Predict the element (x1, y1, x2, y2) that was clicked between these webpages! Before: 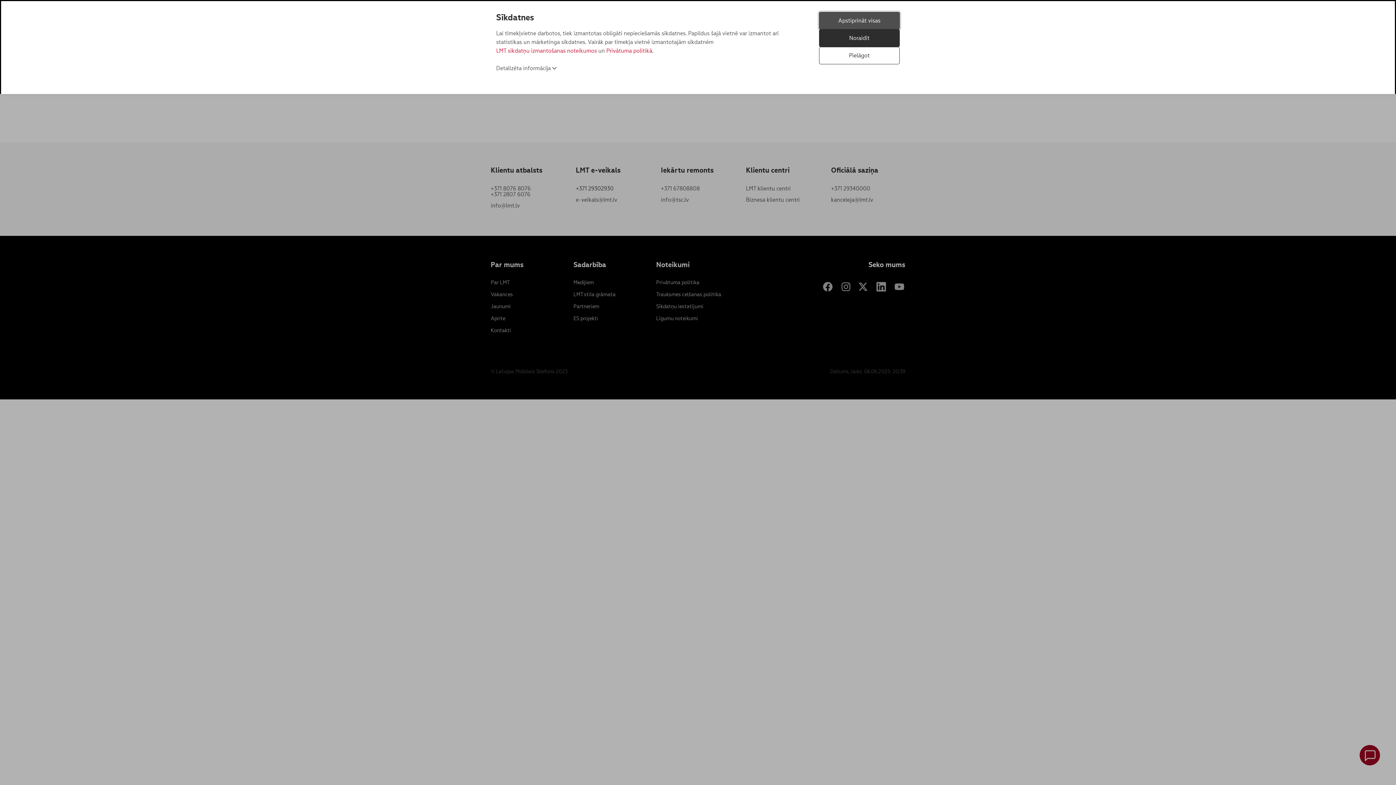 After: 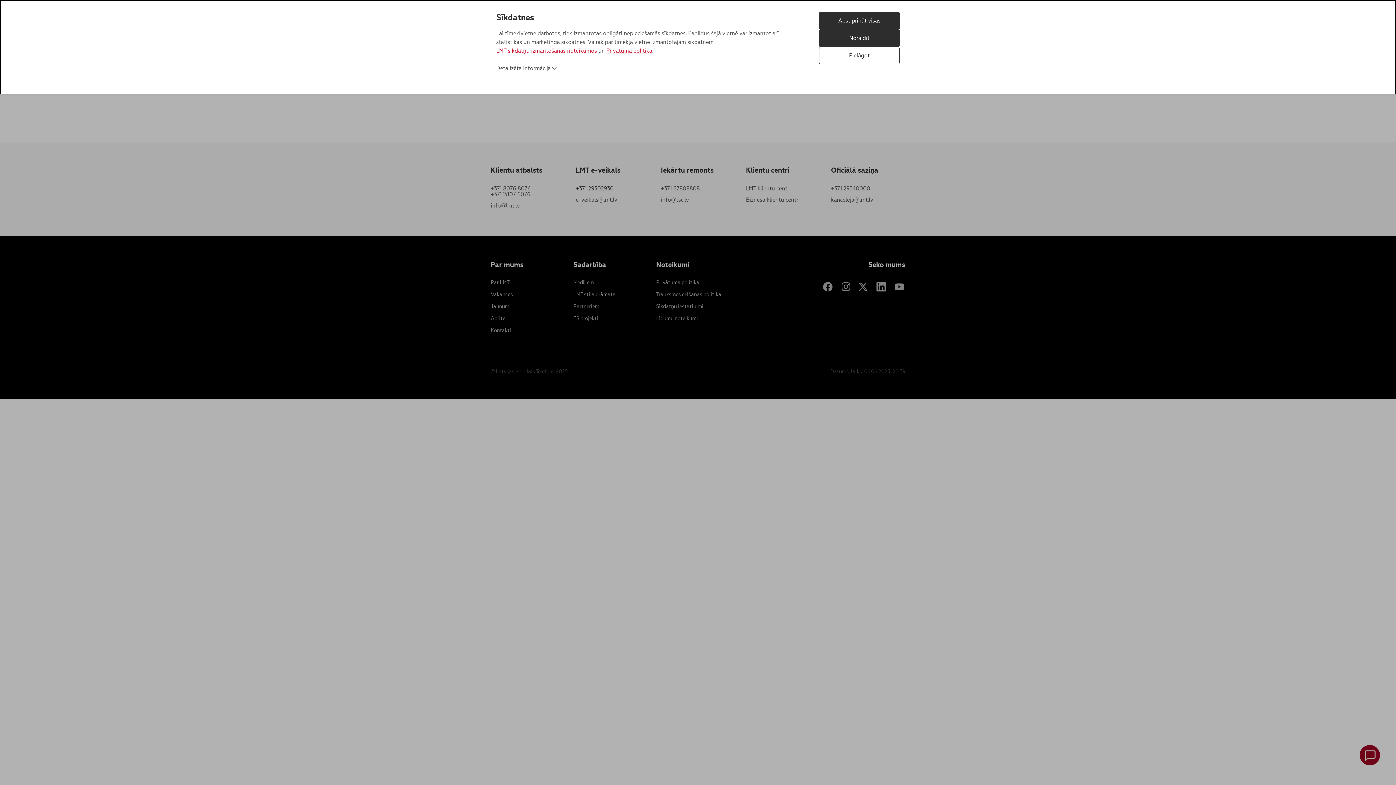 Action: bbox: (606, 47, 652, 54) label: Privātuma politikā